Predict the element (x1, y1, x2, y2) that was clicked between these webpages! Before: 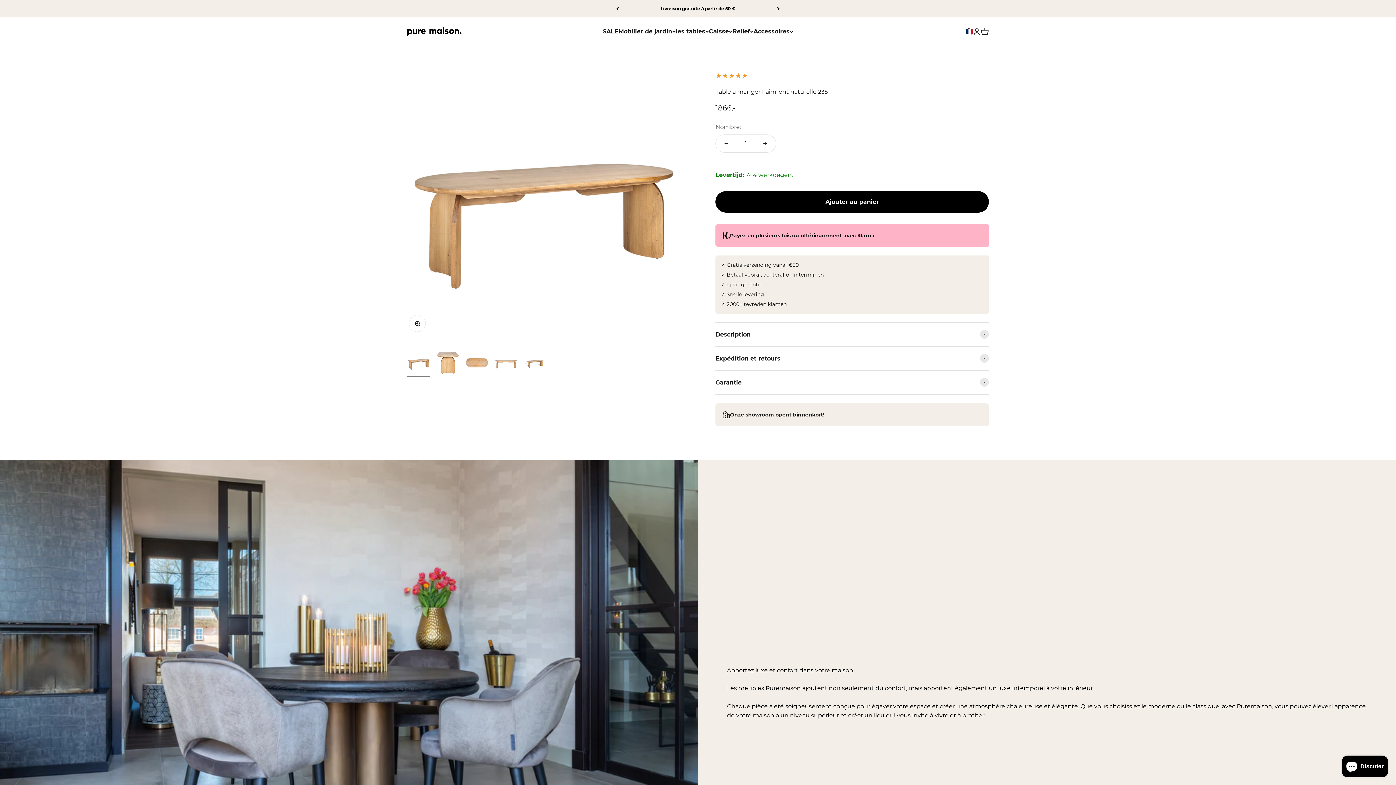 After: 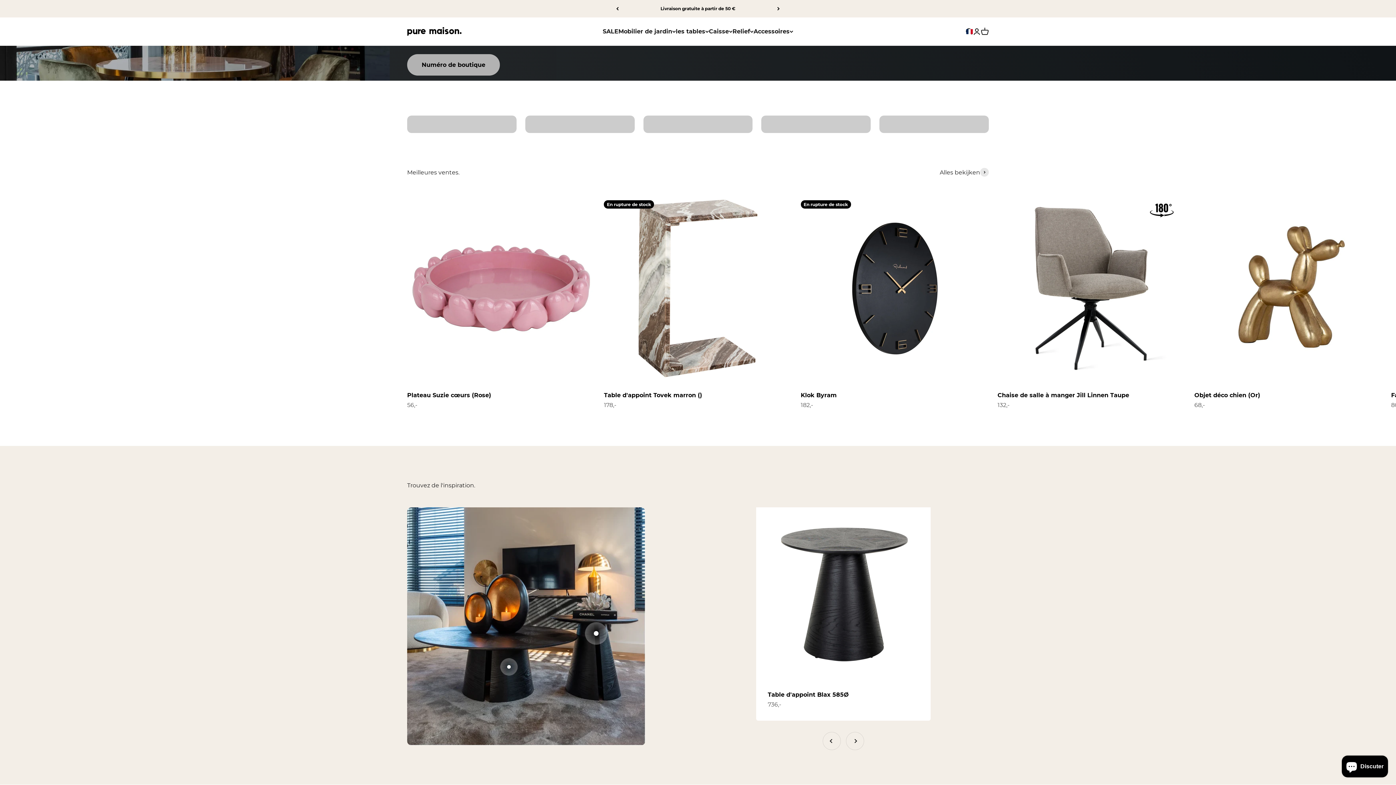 Action: bbox: (407, 27, 461, 36) label: Pure Maison